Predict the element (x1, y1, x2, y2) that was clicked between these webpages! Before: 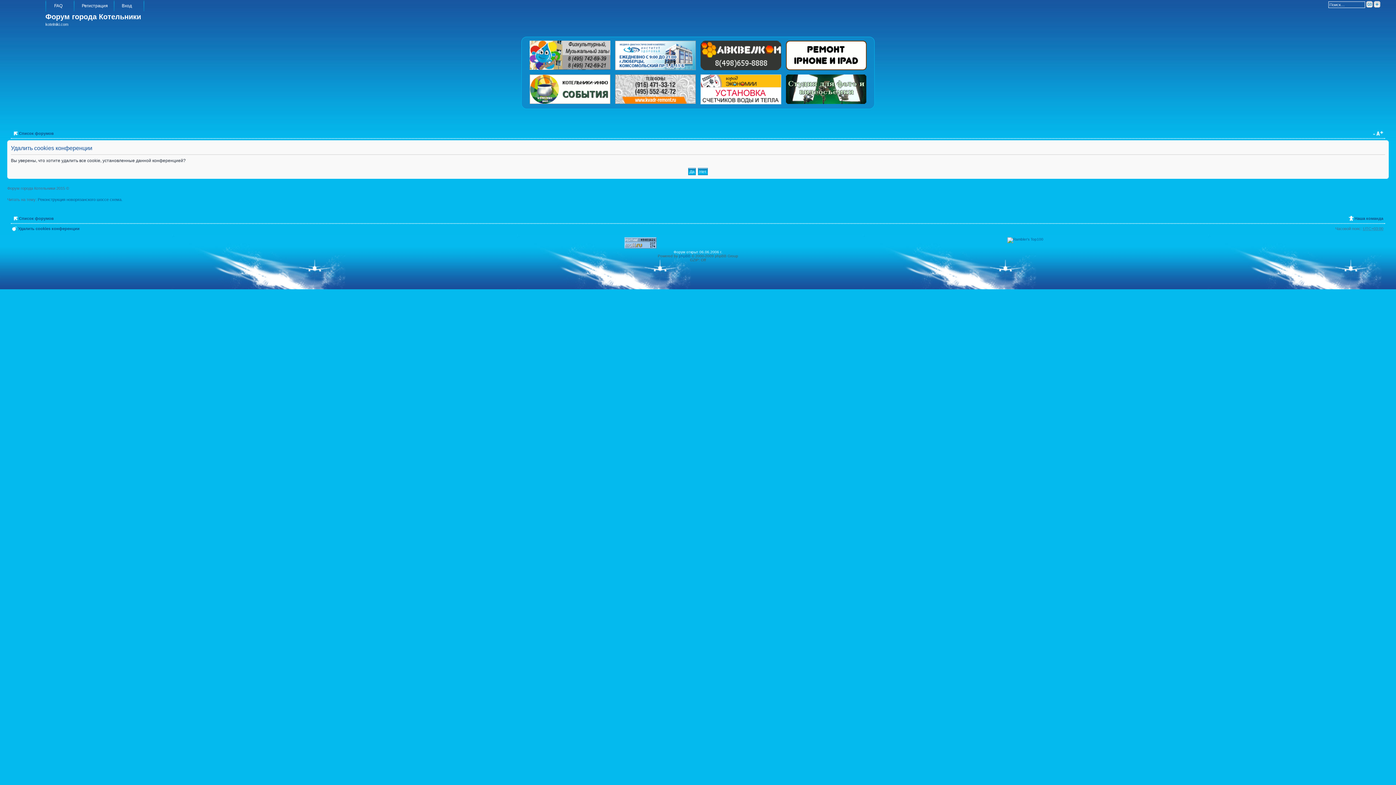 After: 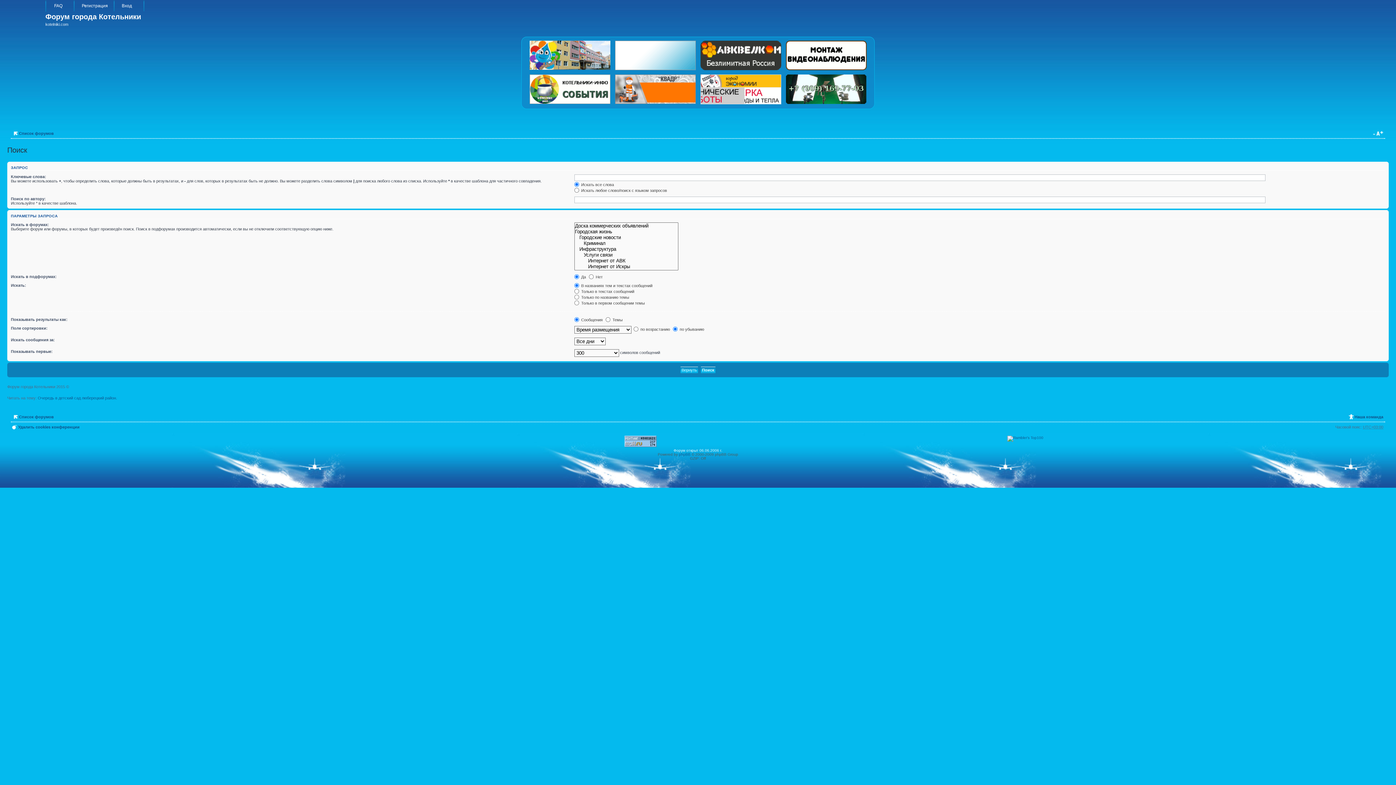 Action: bbox: (1375, 2, 1380, 6)